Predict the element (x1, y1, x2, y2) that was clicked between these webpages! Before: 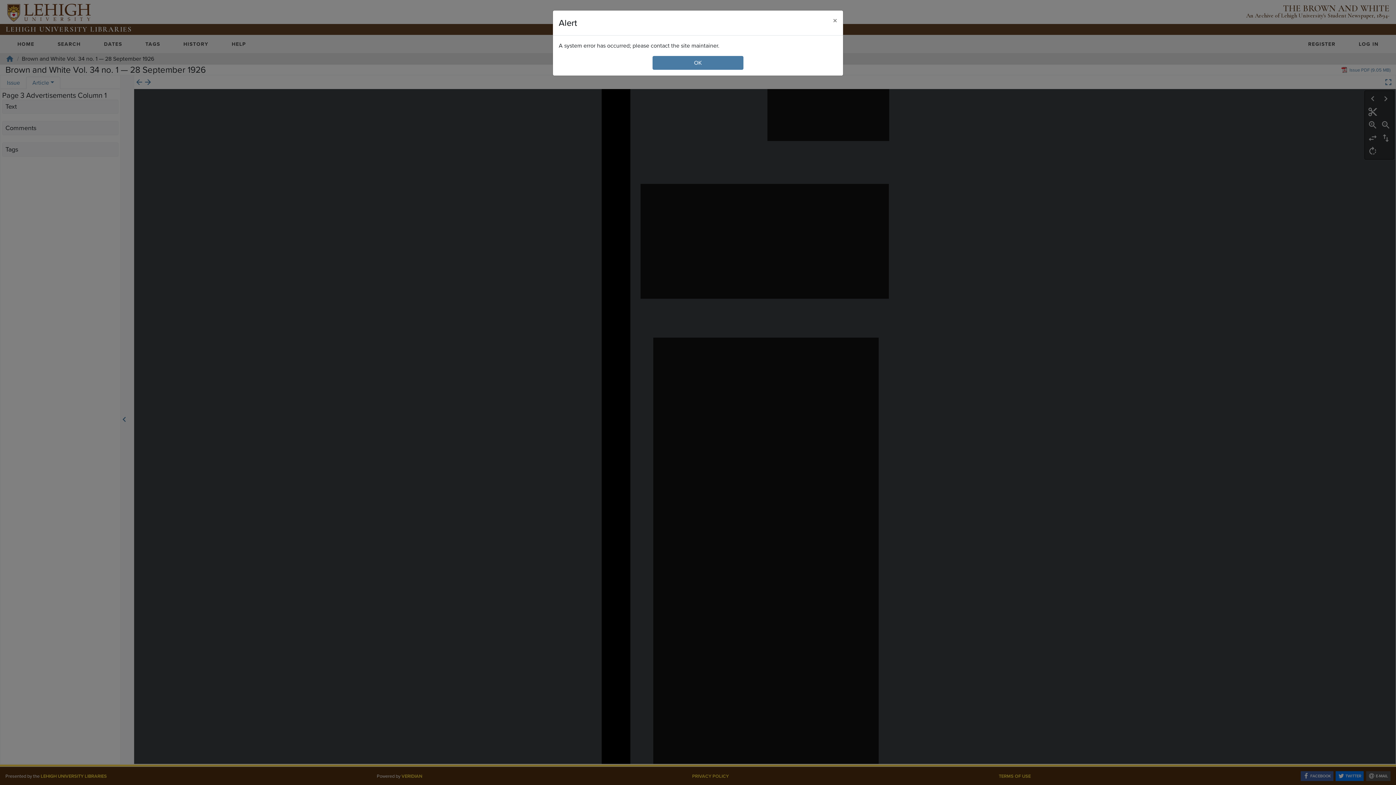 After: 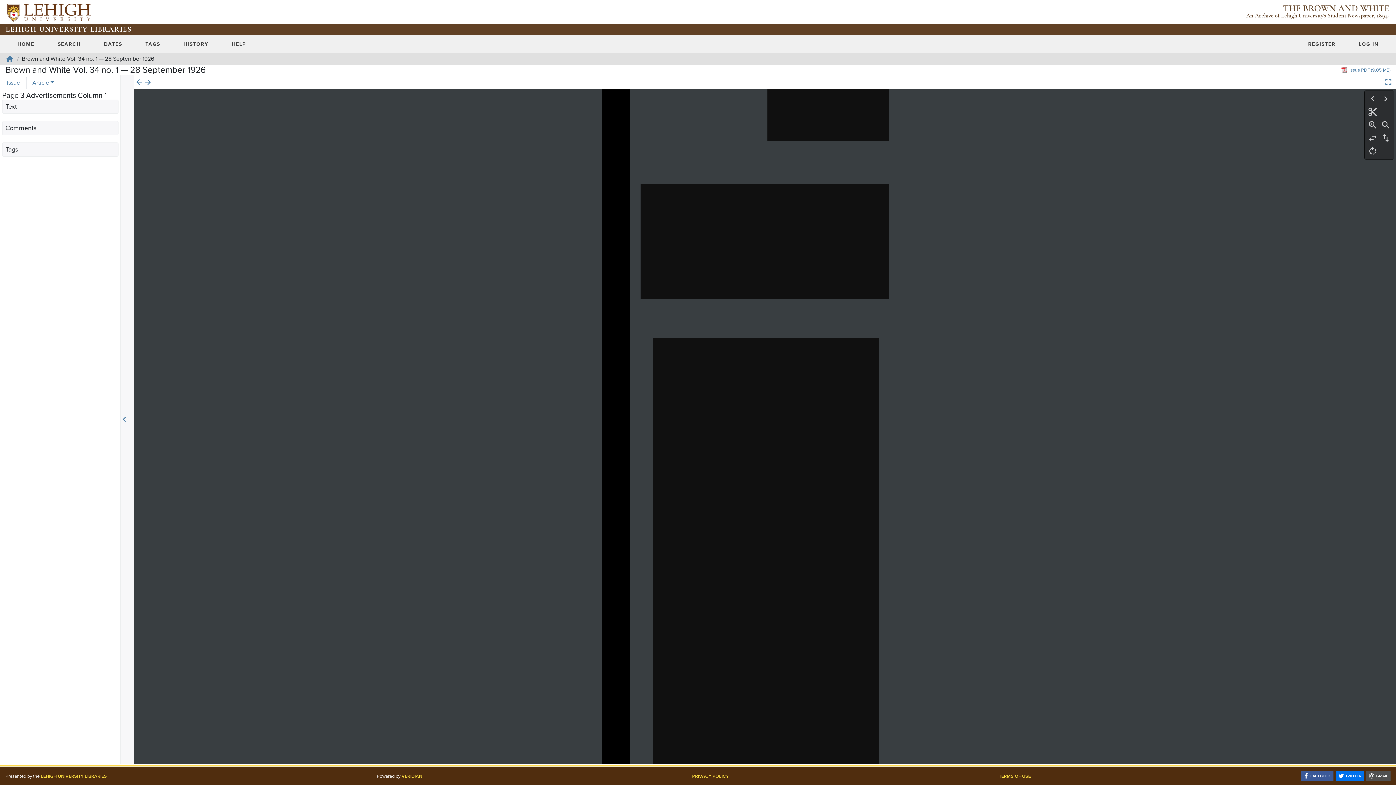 Action: label: Close bbox: (827, 10, 843, 30)